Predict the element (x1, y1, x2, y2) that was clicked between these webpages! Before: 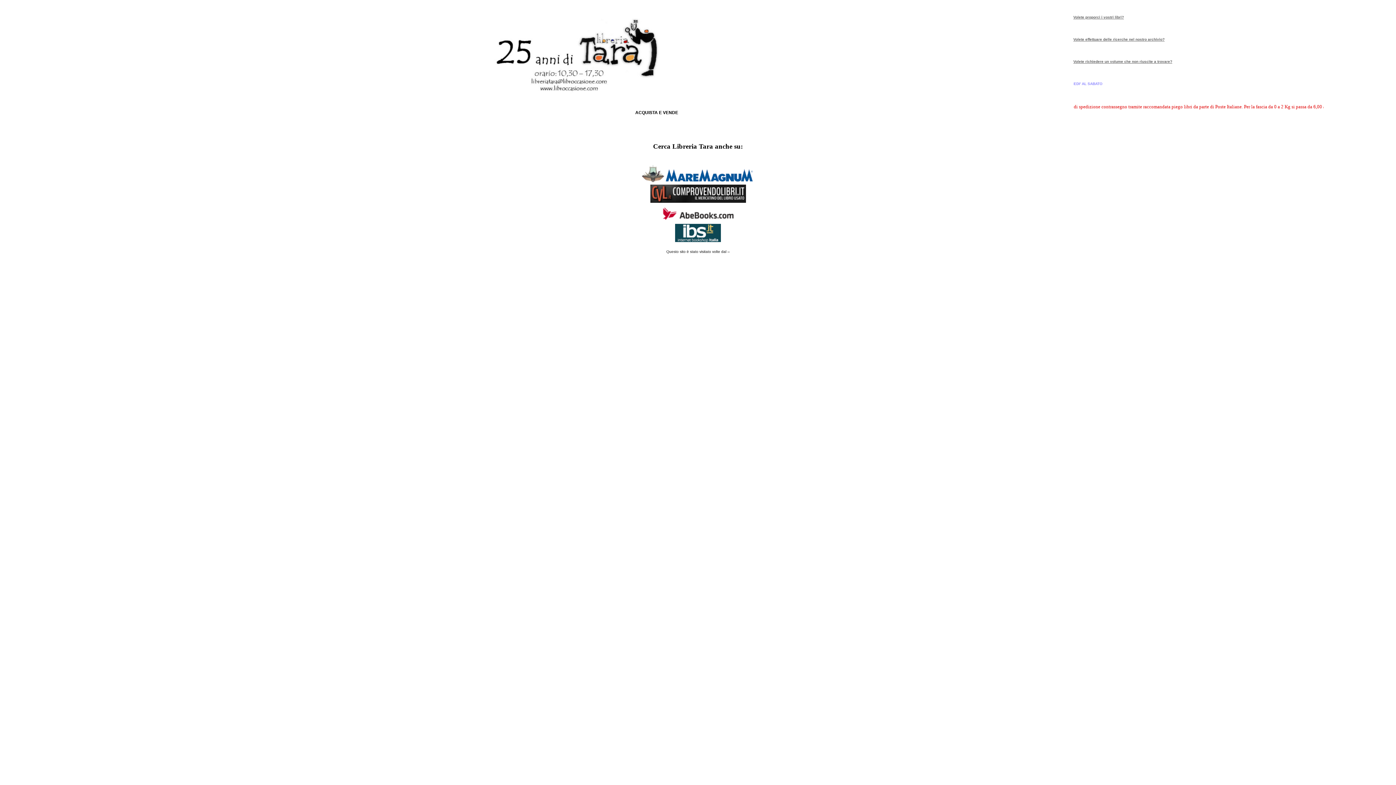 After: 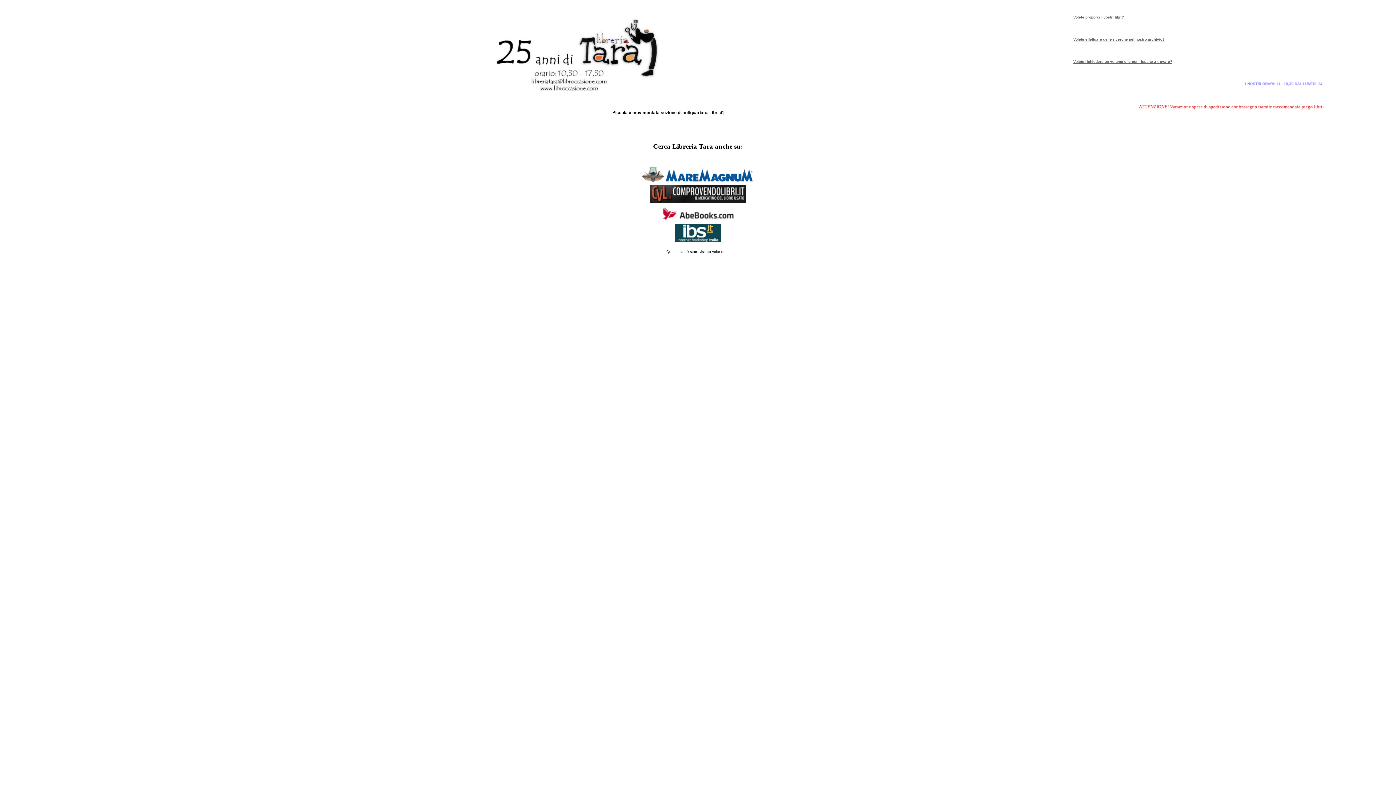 Action: bbox: (1073, 58, 1172, 64) label: Volete richiedere un volume che non riuscite a trovare?